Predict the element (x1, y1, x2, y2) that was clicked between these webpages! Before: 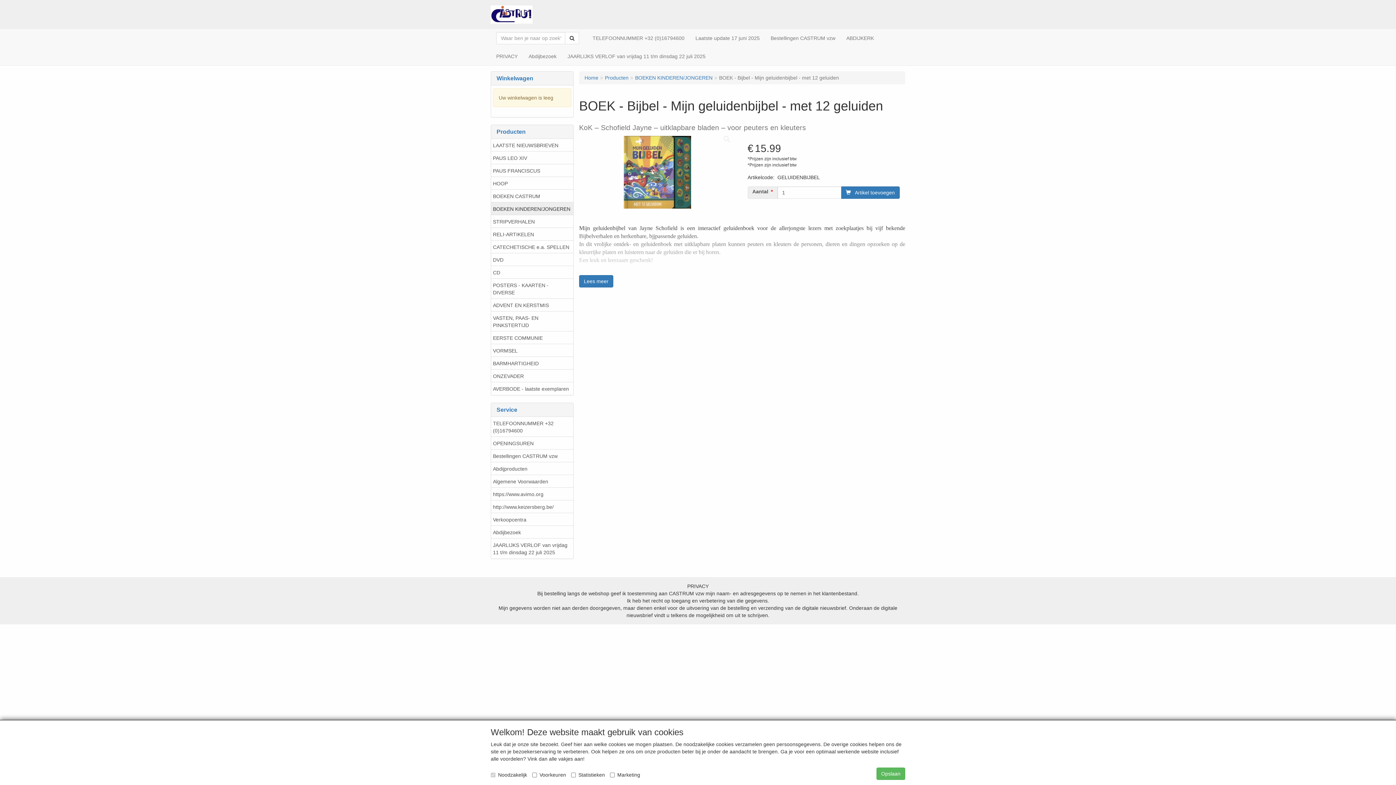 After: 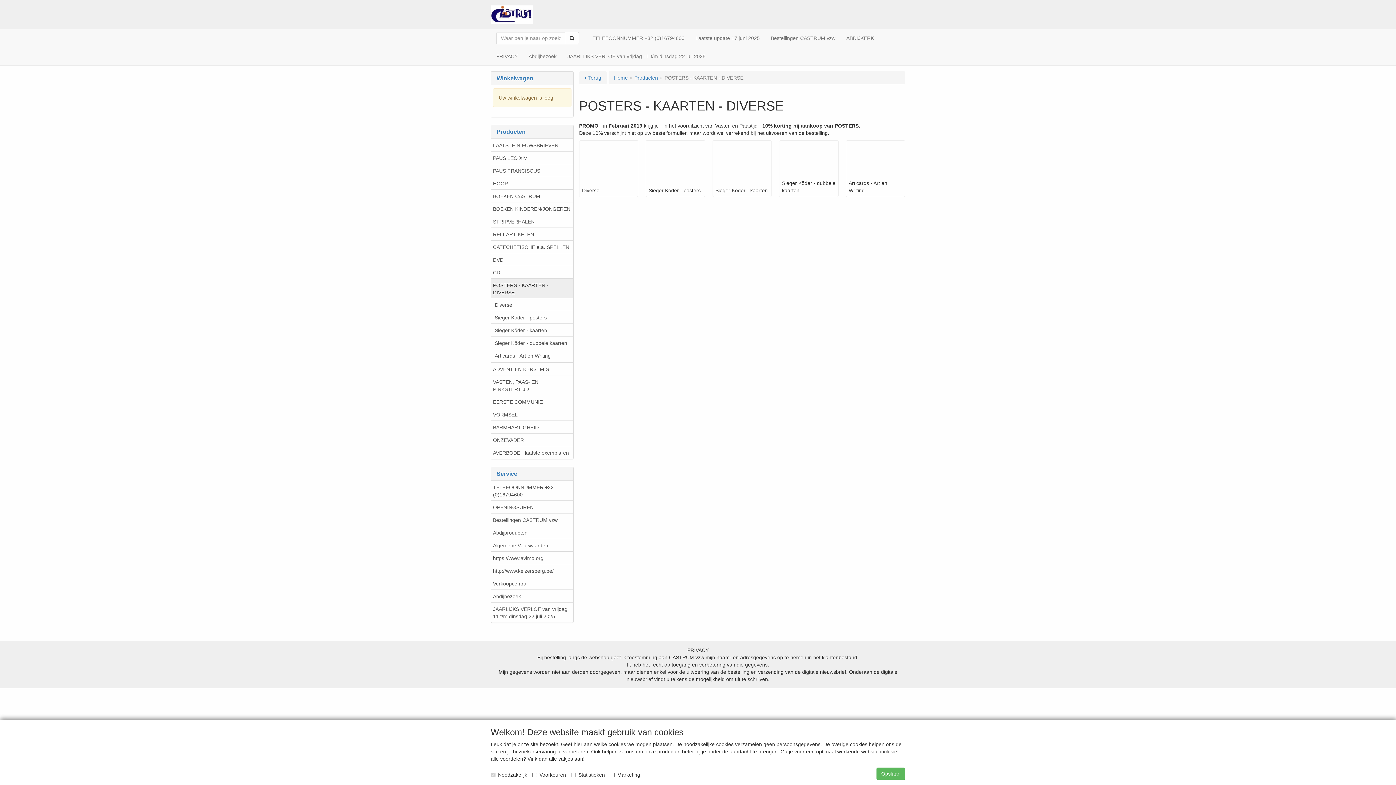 Action: label: POSTERS - KAARTEN - DIVERSE bbox: (491, 278, 573, 298)